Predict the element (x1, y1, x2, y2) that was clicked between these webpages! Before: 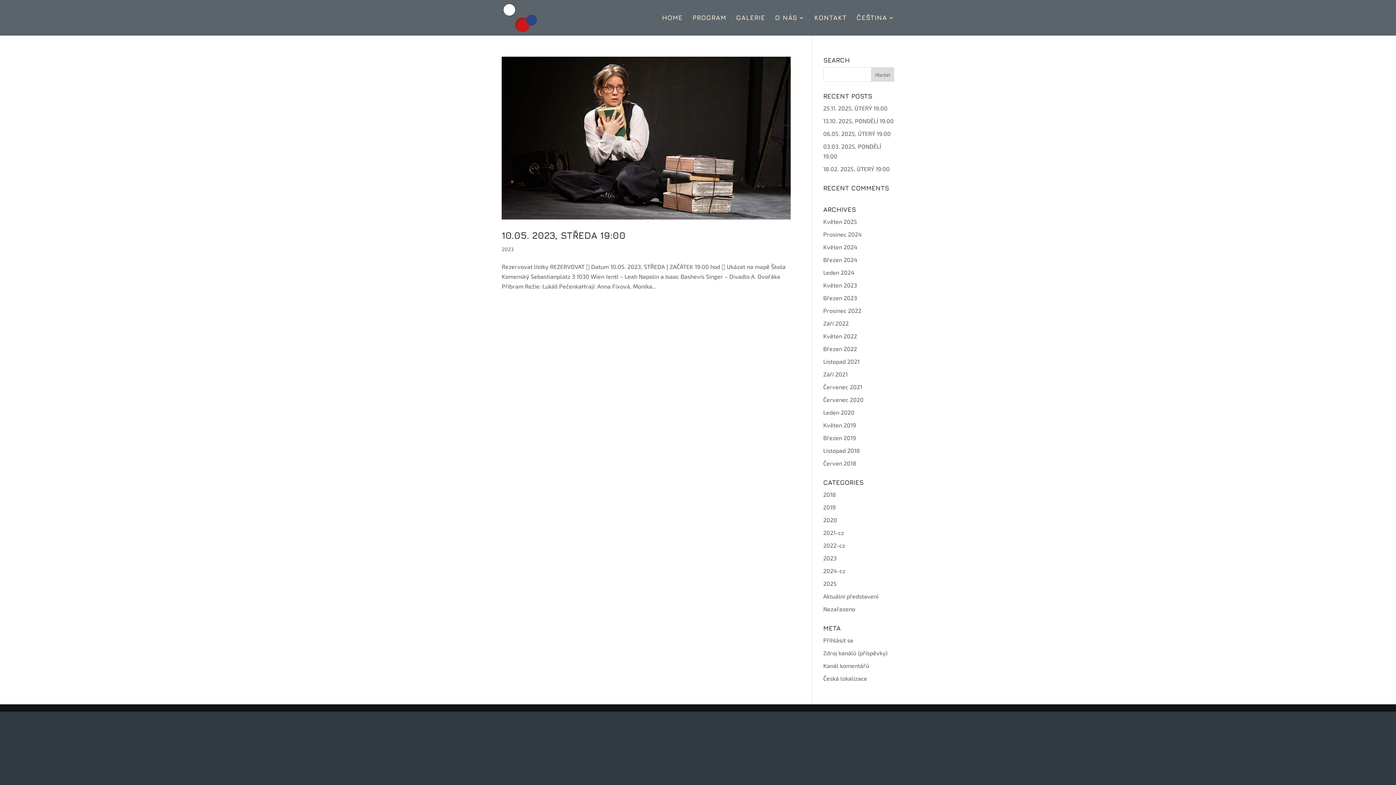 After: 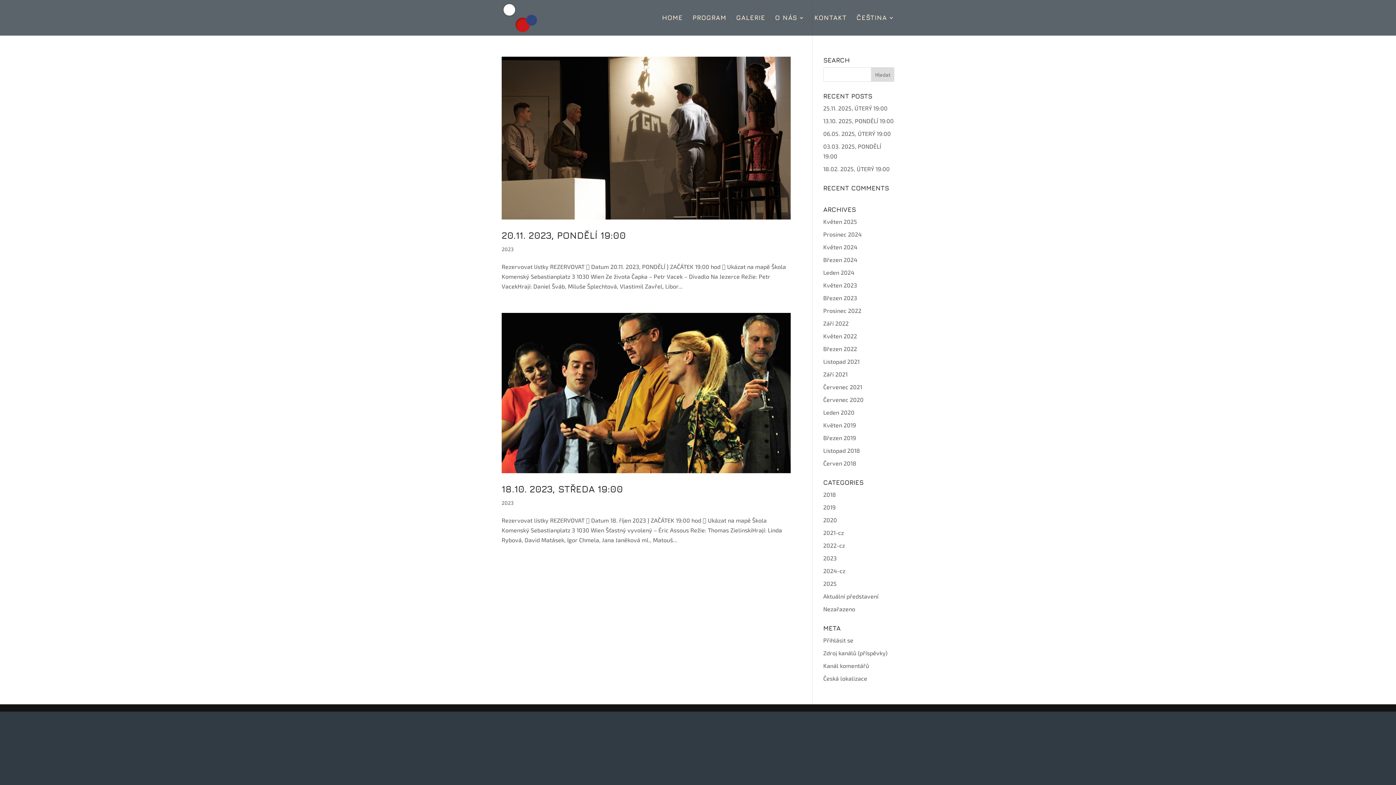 Action: bbox: (823, 281, 857, 288) label: Květen 2023